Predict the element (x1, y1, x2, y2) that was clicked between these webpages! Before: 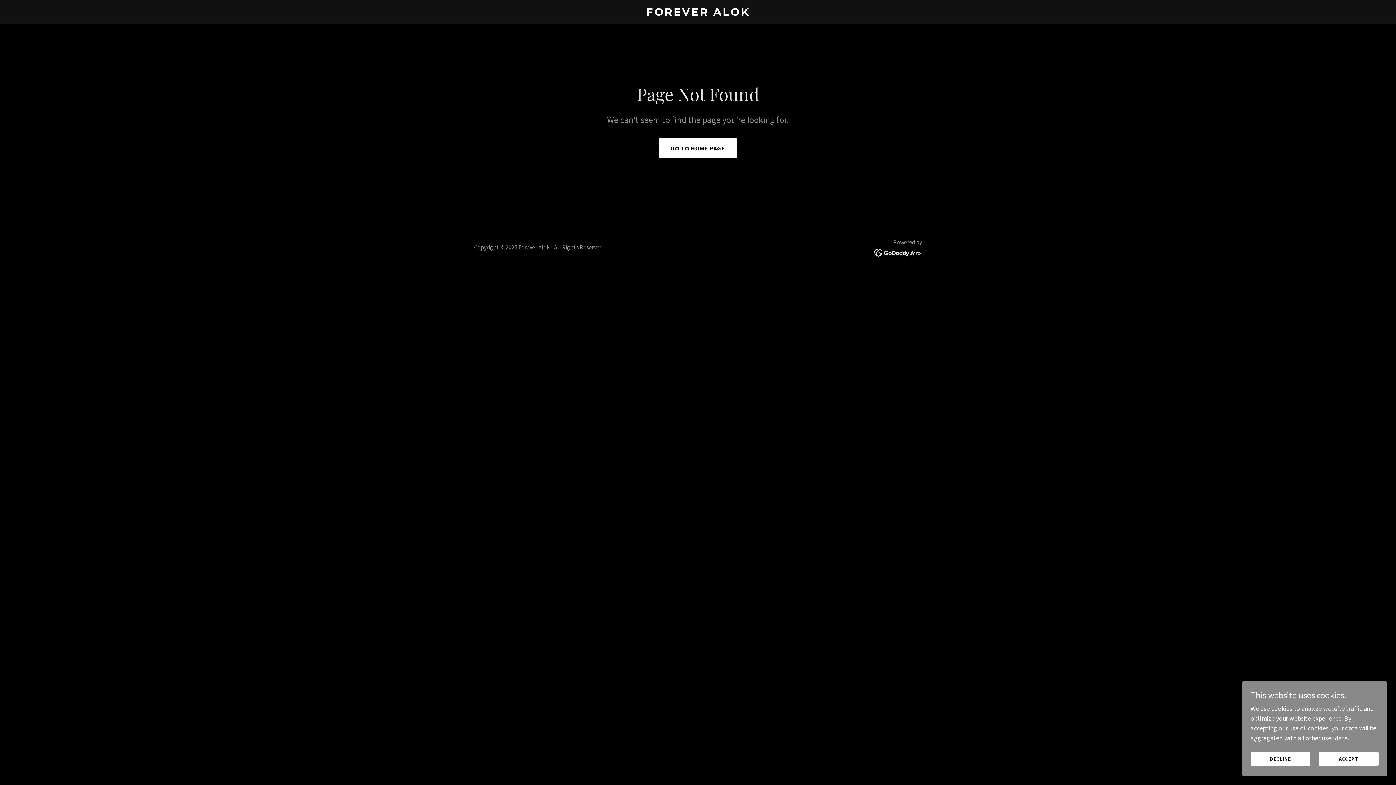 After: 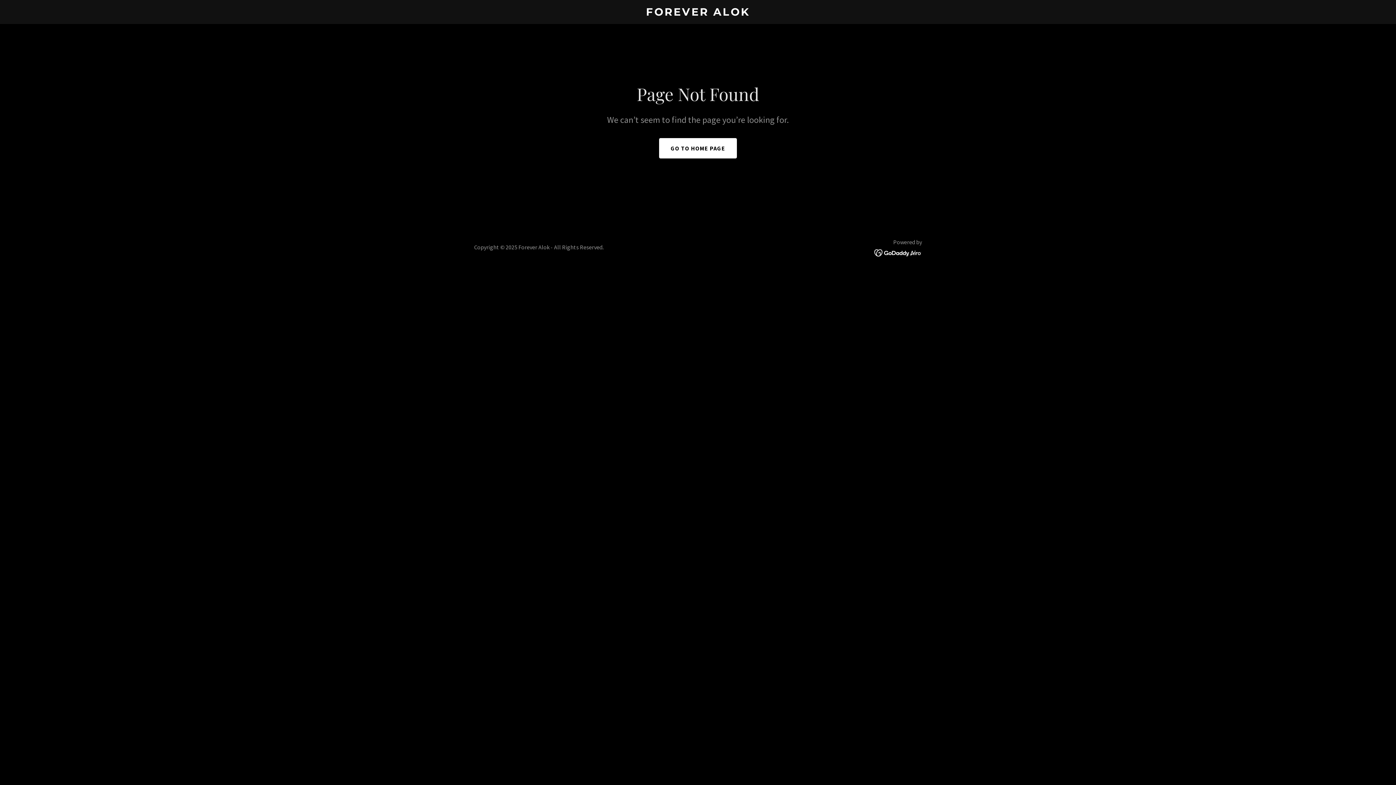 Action: label: DECLINE bbox: (1250, 752, 1310, 766)